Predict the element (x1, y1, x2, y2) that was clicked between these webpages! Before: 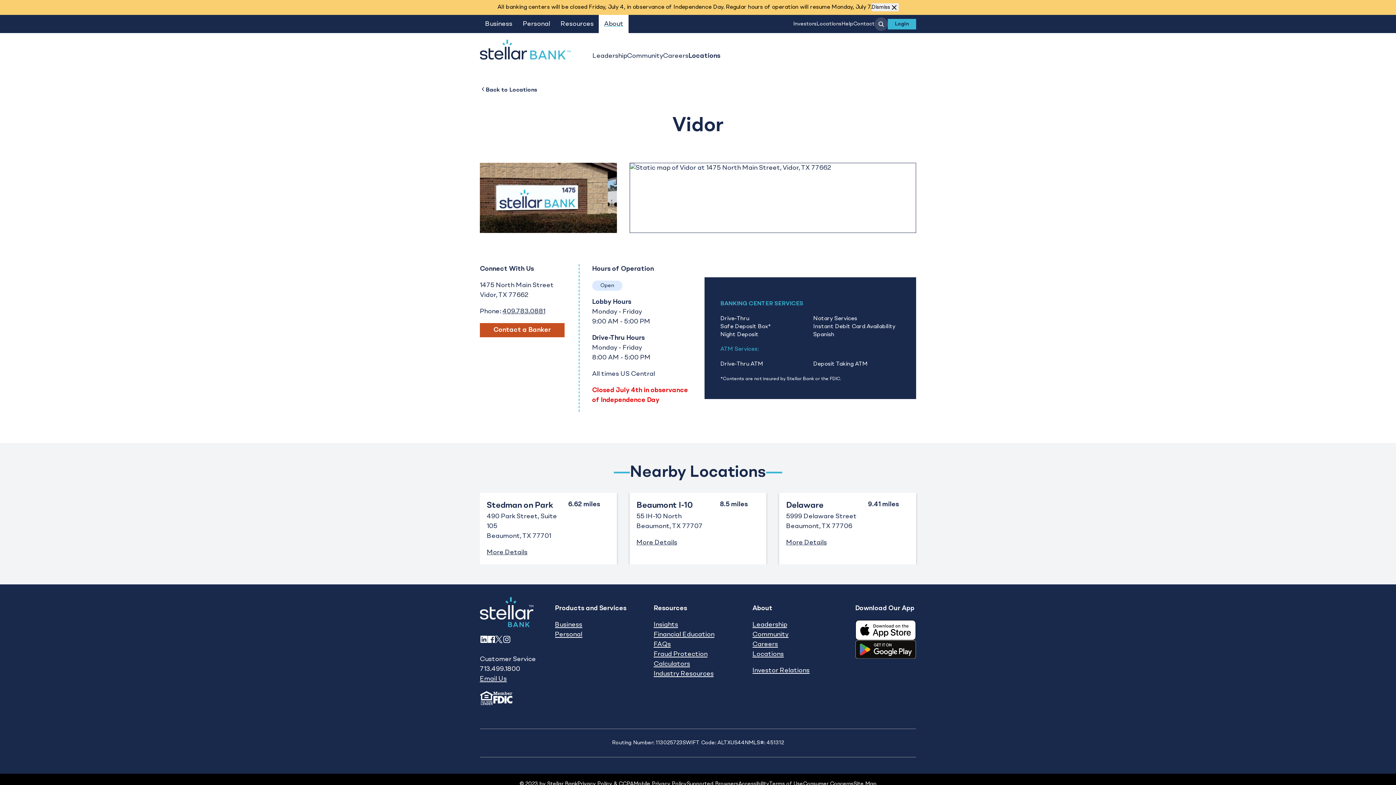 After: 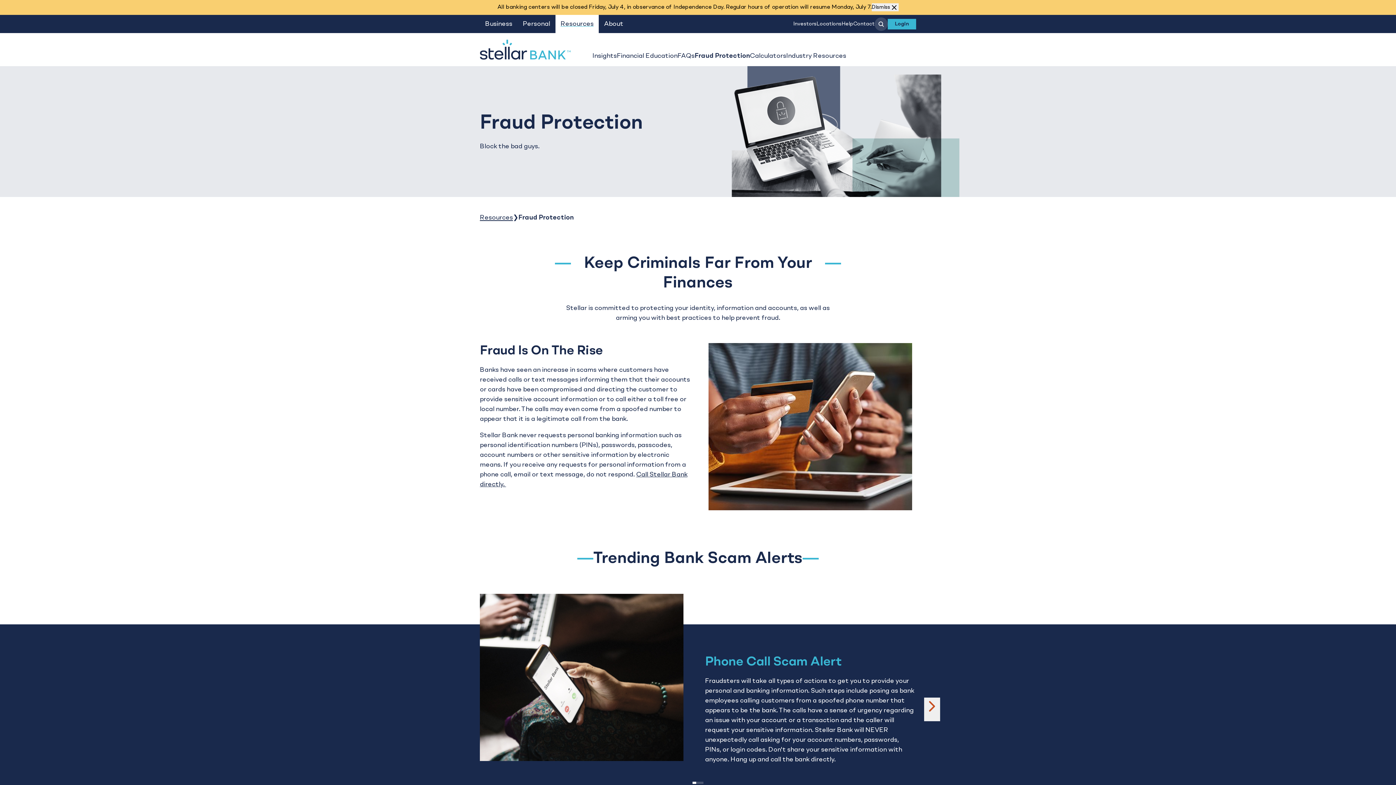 Action: label: Fraud Protection bbox: (653, 651, 707, 657)